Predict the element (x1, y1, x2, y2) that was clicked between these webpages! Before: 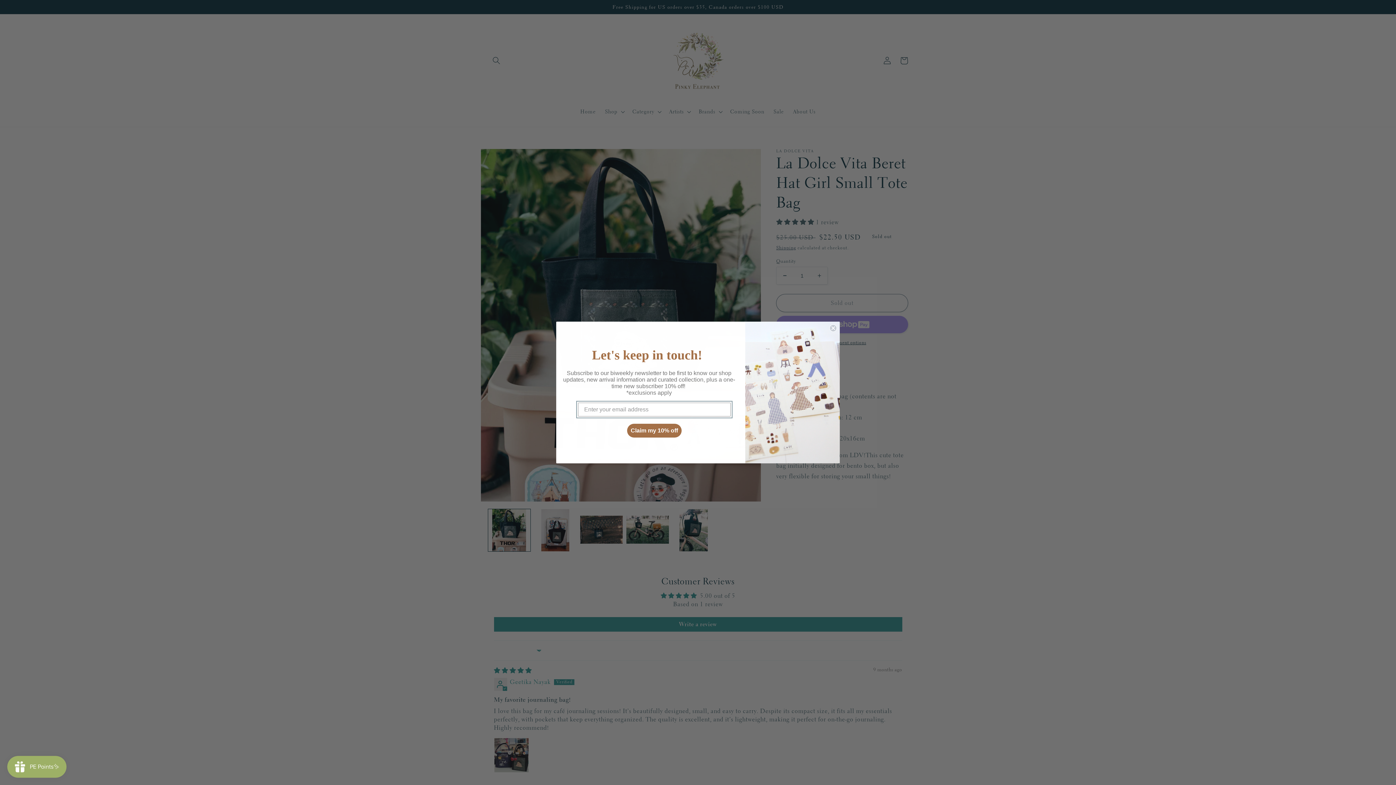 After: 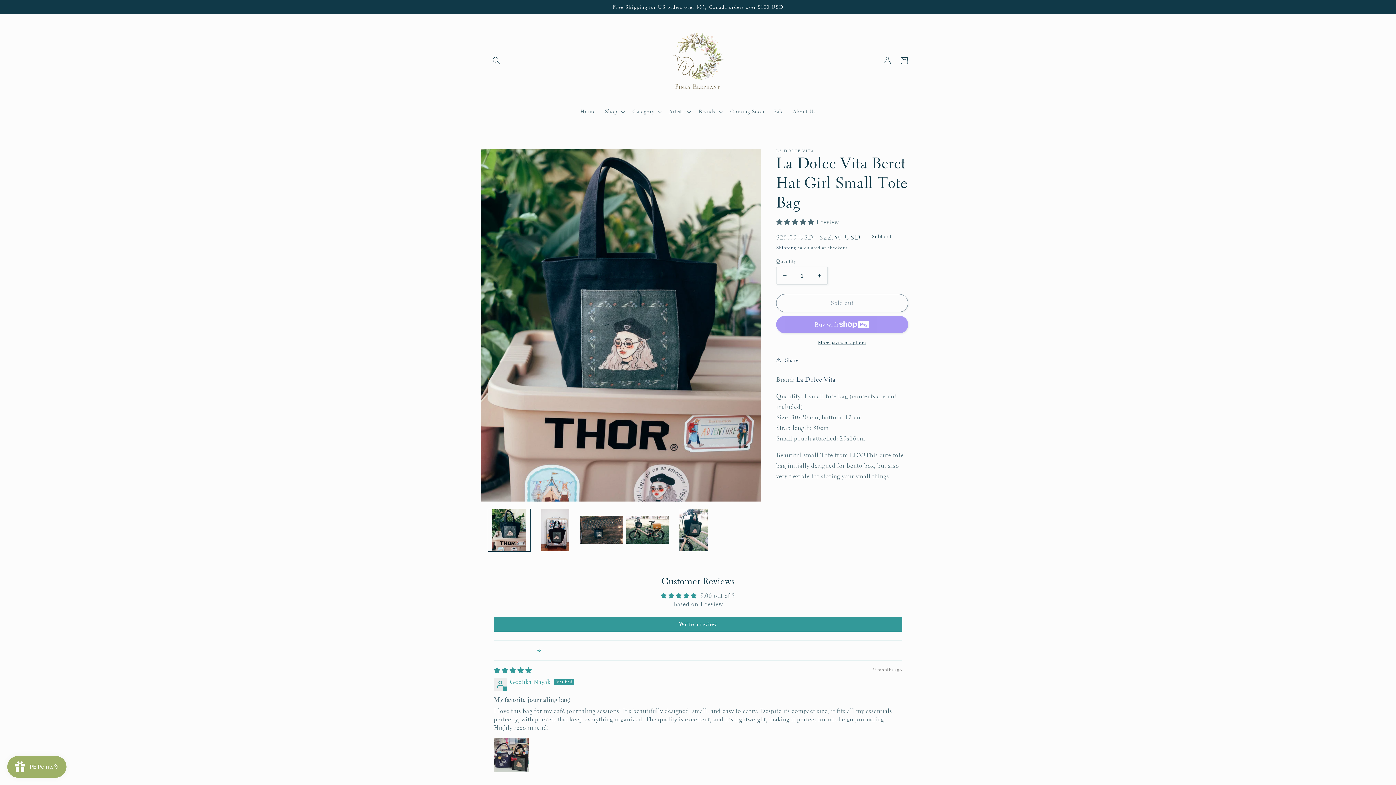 Action: bbox: (829, 324, 837, 332) label: Close dialog